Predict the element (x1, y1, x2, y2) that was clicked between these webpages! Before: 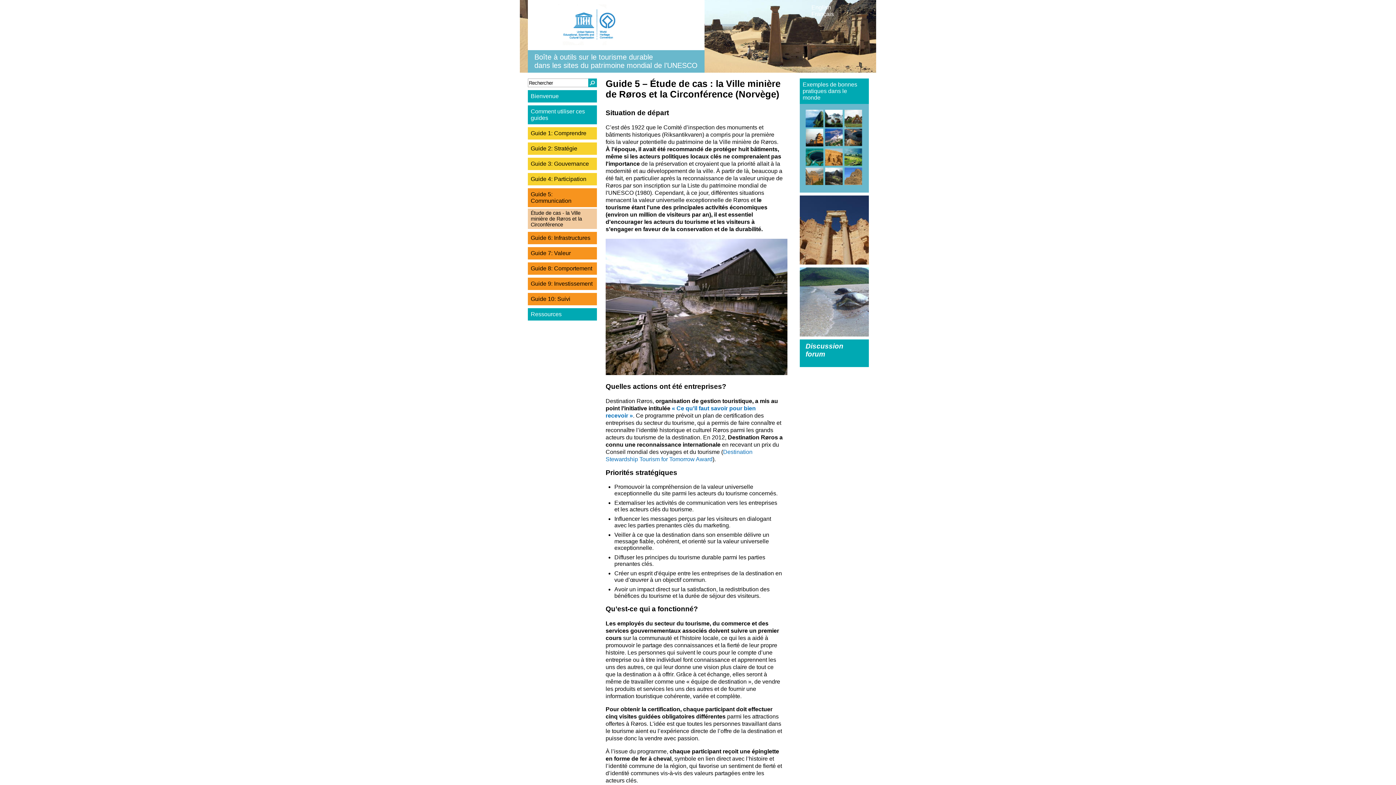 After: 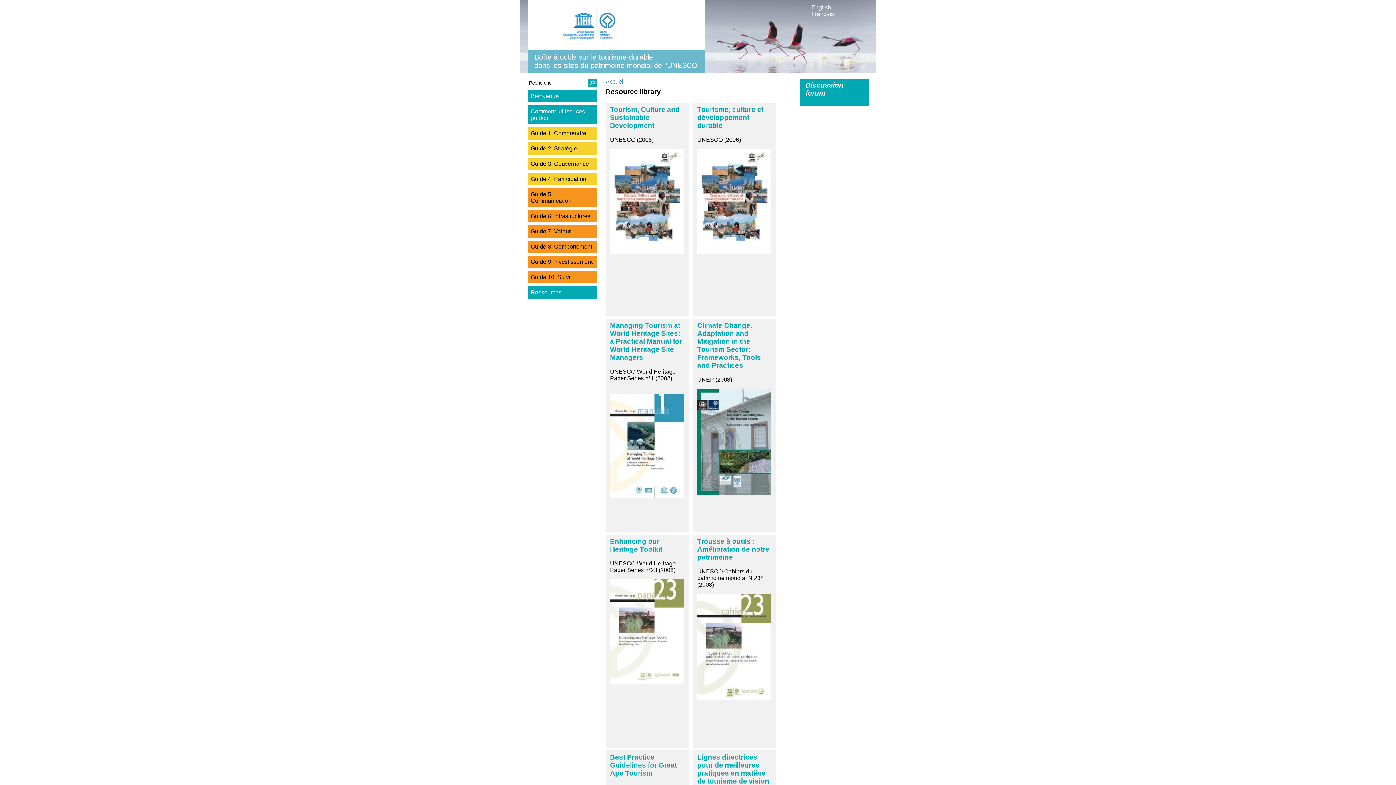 Action: label: Ressources bbox: (528, 308, 597, 320)